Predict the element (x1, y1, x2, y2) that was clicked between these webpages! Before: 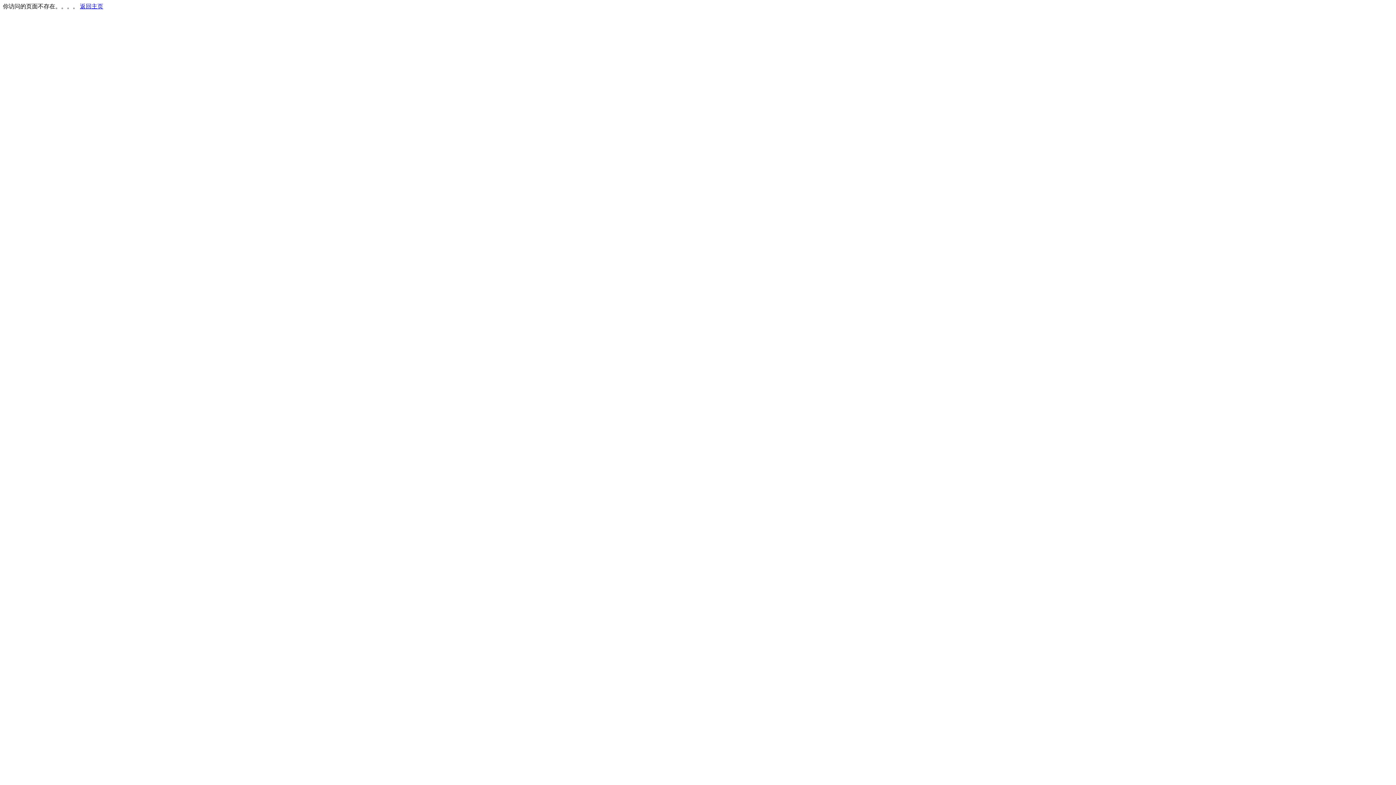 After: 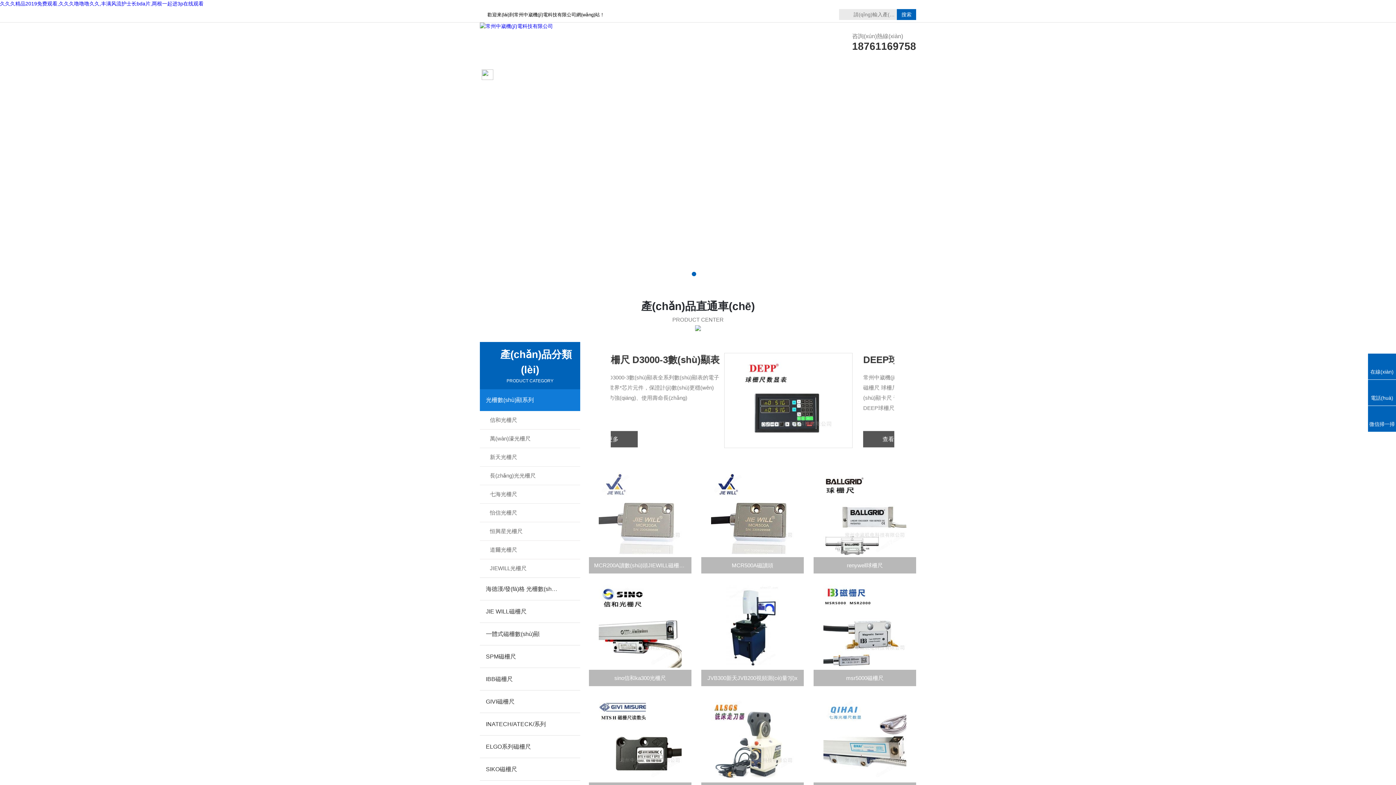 Action: label: 返回主页 bbox: (80, 3, 103, 9)